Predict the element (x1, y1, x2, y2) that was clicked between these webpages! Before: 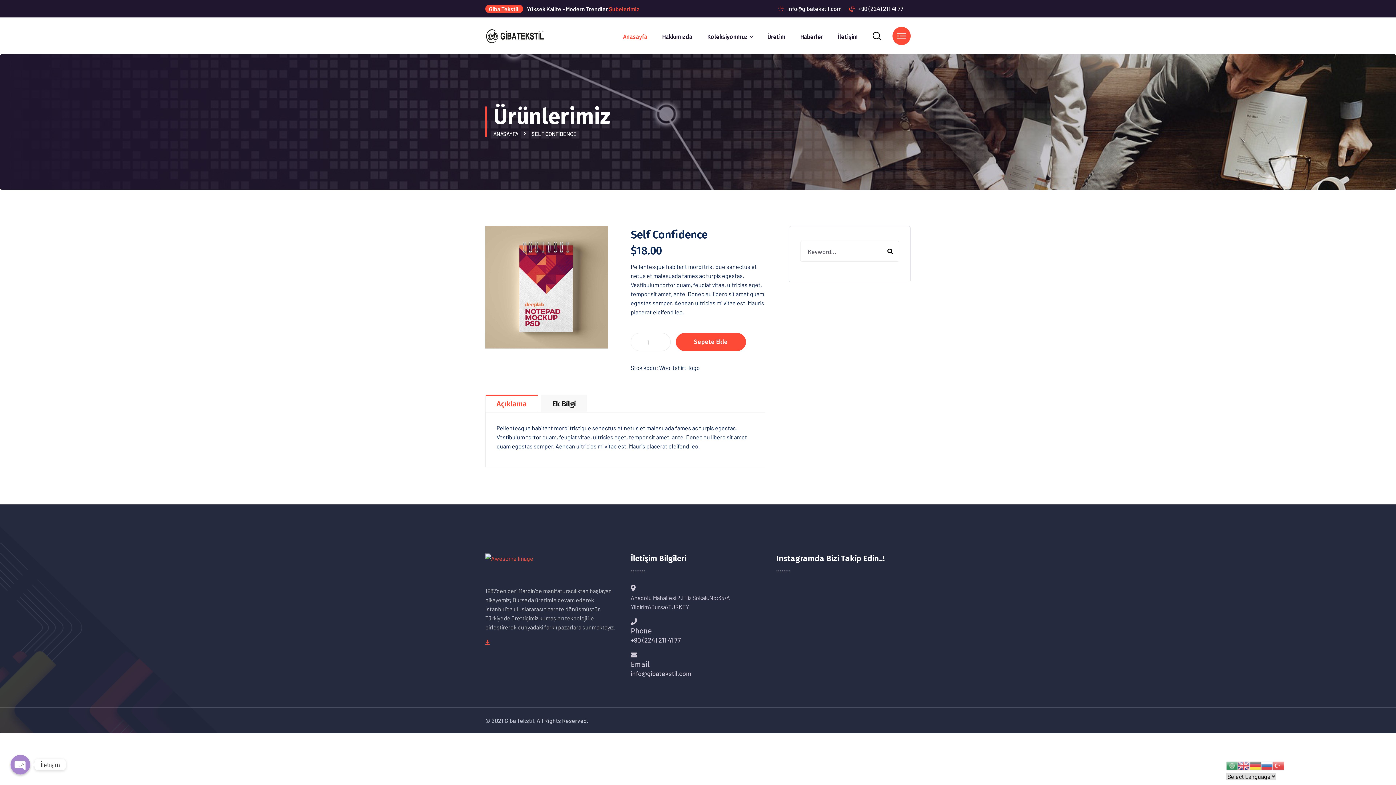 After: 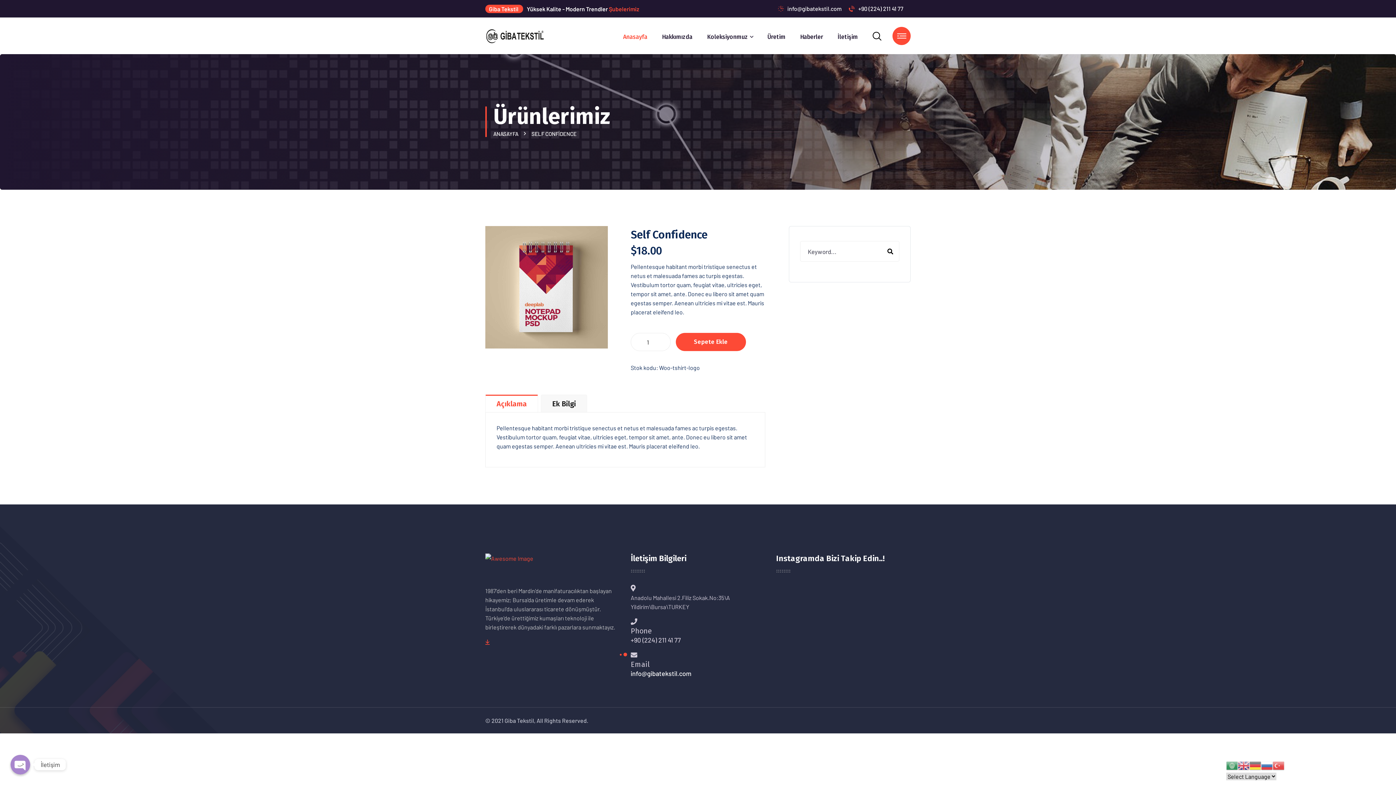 Action: bbox: (630, 669, 691, 677) label: info@gibatekstil.com